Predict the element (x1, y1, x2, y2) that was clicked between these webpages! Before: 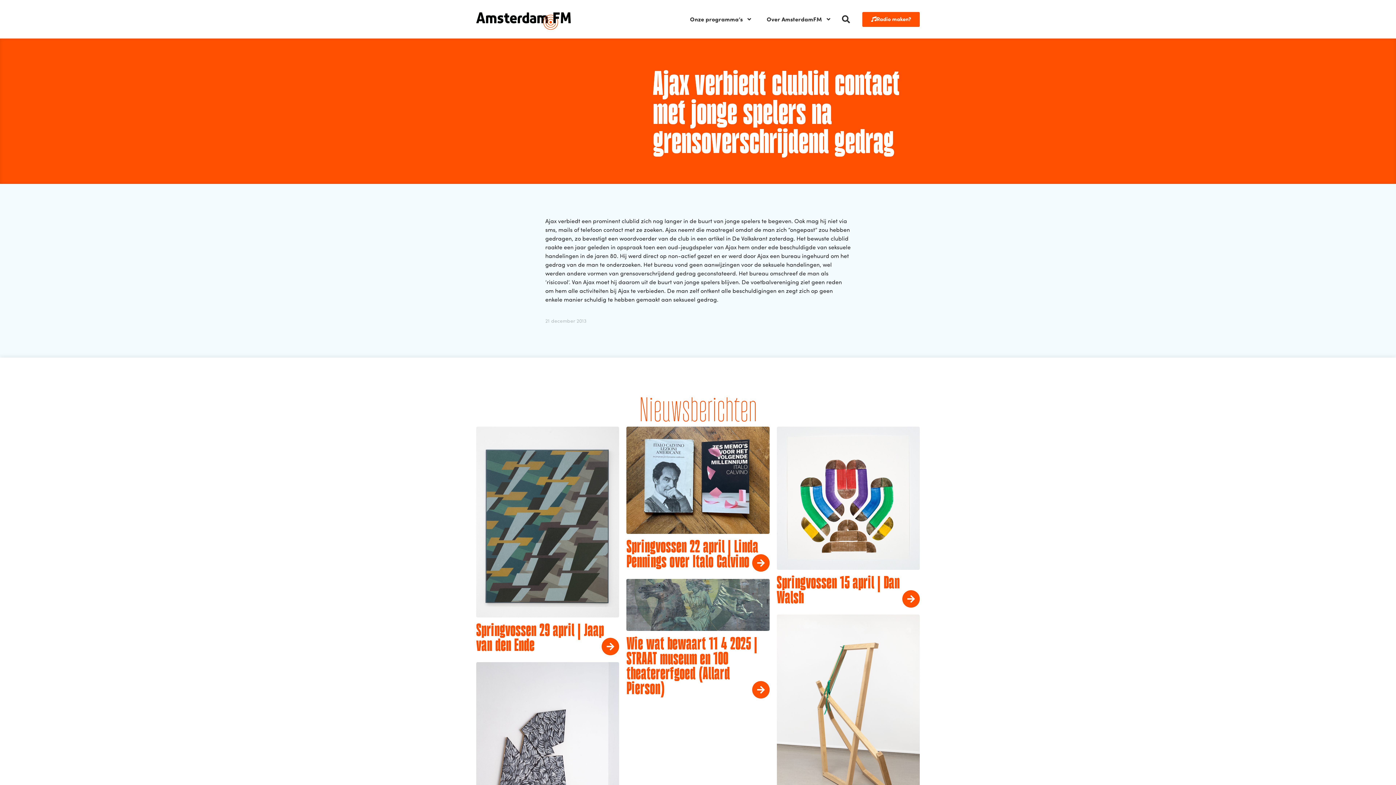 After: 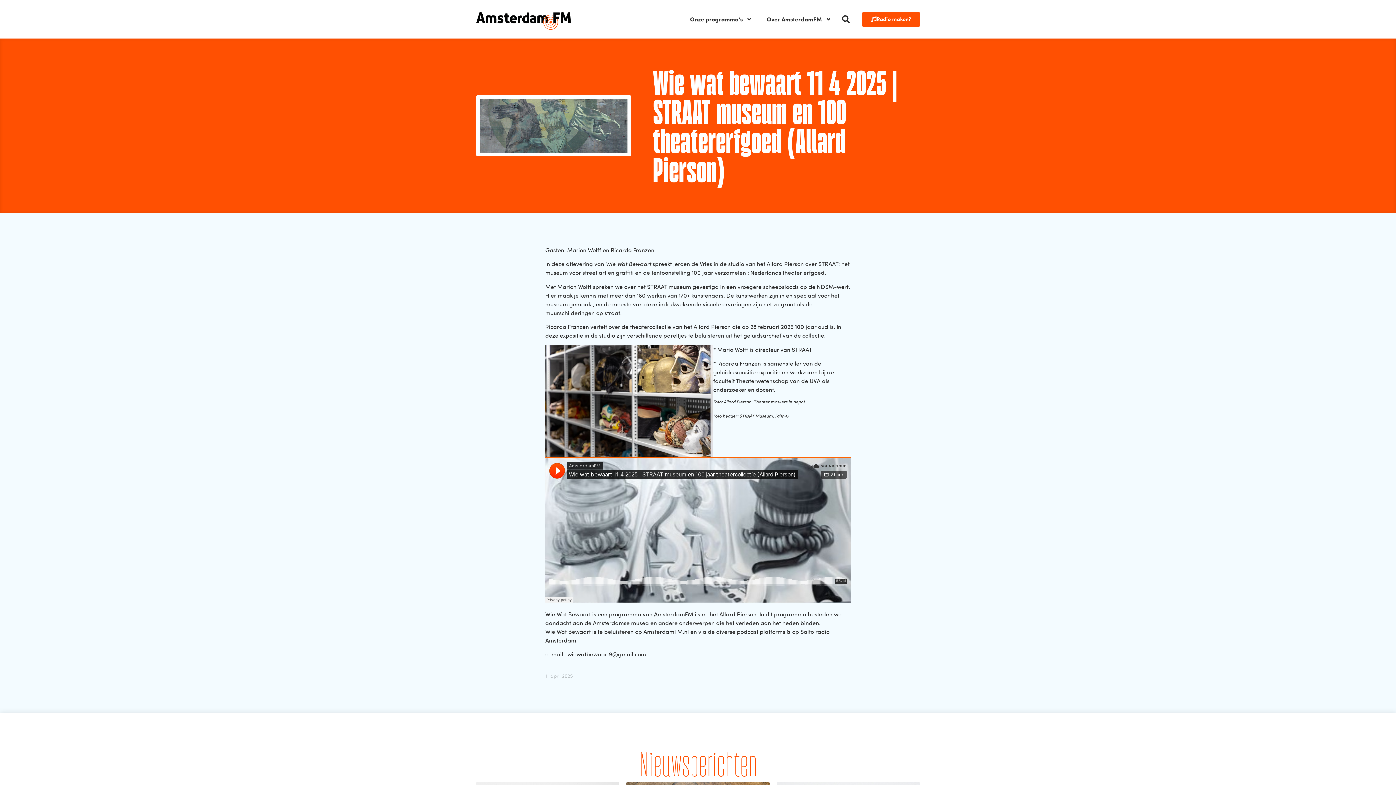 Action: bbox: (752, 681, 769, 698)